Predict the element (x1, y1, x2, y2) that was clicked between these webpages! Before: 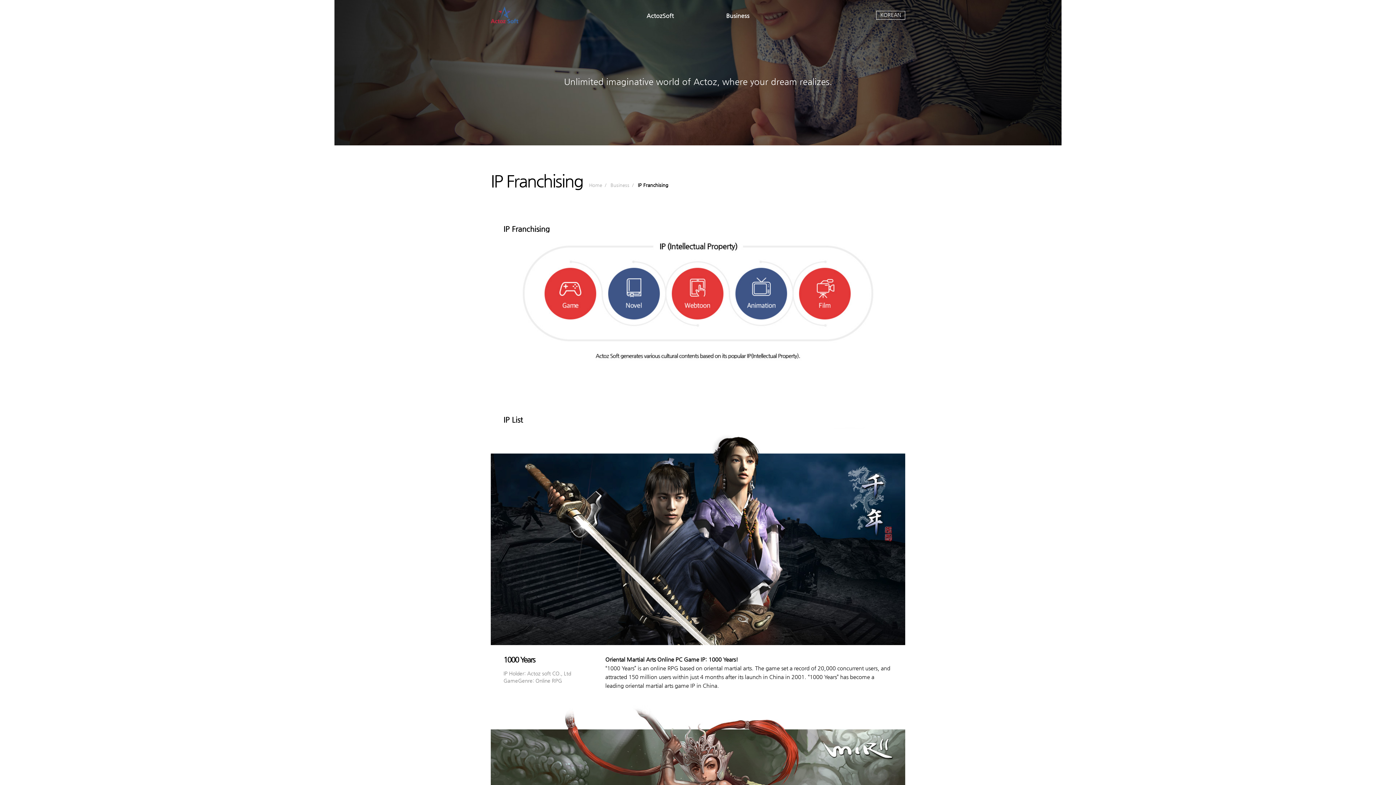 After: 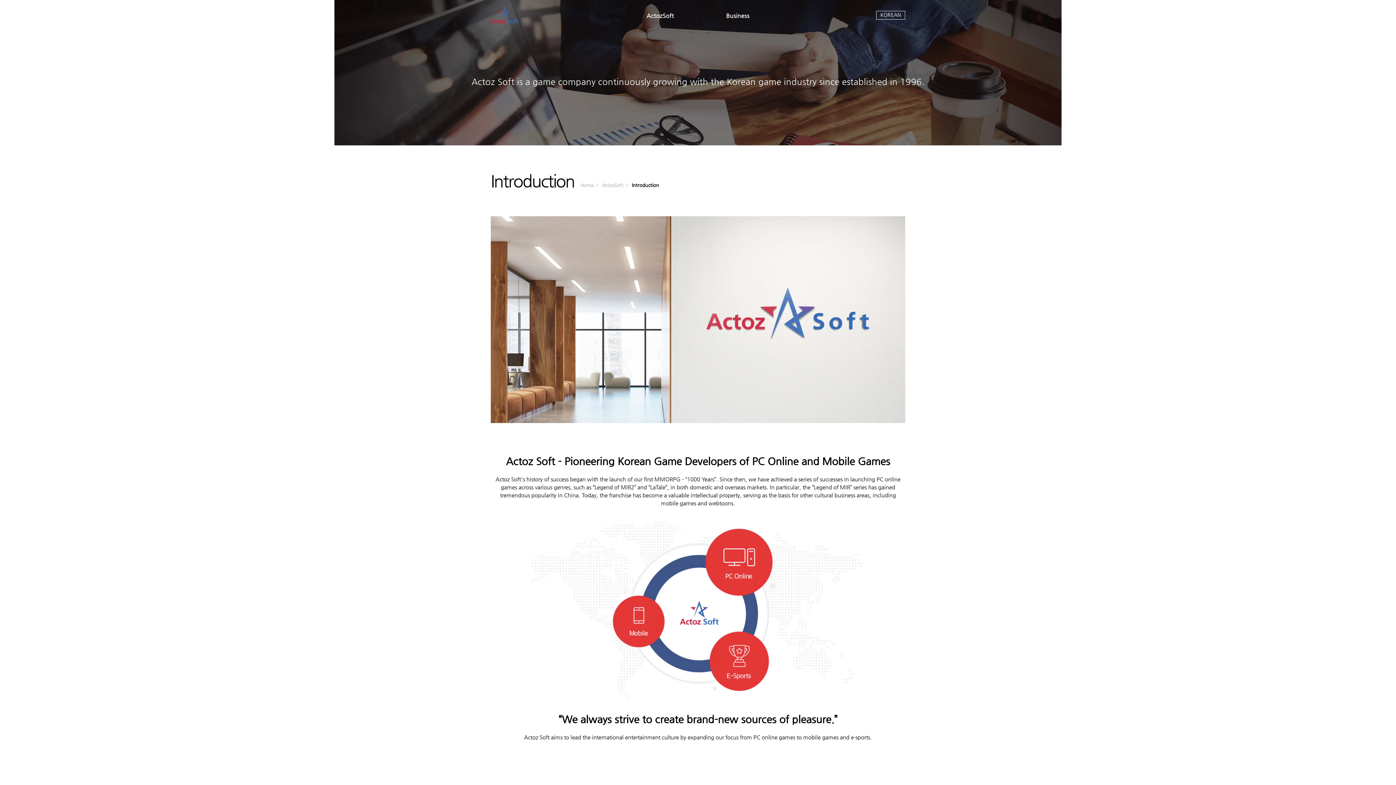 Action: bbox: (646, 0, 674, 29) label: ActozSoft